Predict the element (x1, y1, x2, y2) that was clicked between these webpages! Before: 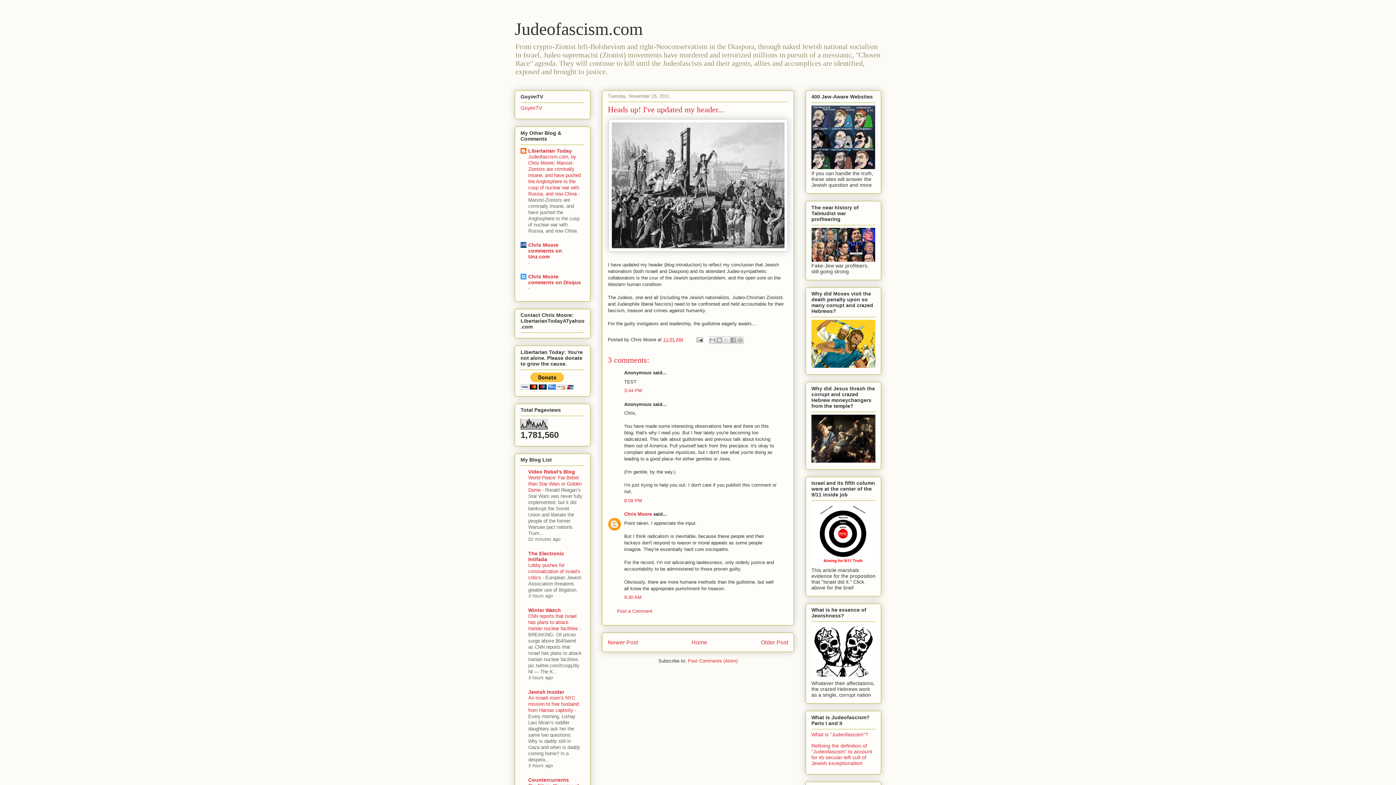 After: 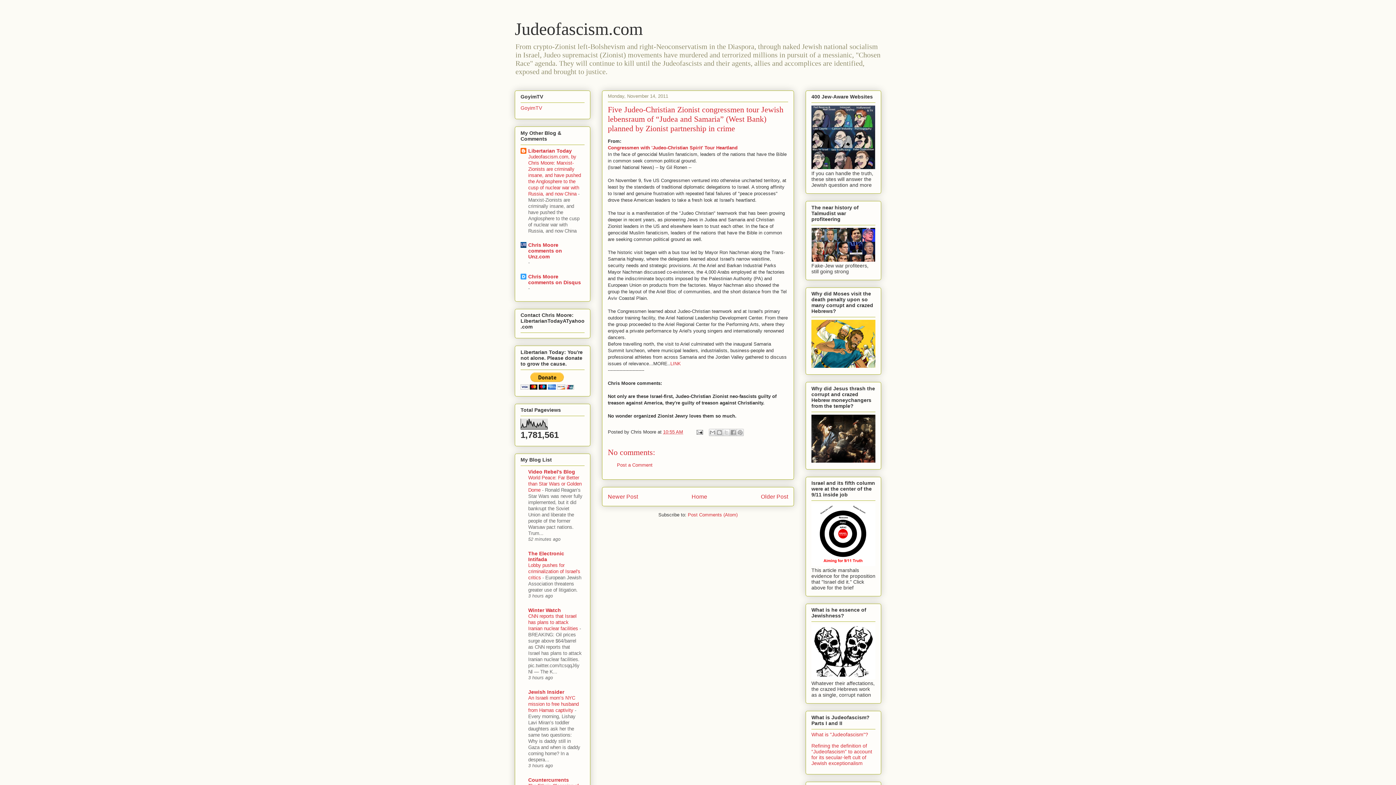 Action: label: Older Post bbox: (761, 639, 788, 645)